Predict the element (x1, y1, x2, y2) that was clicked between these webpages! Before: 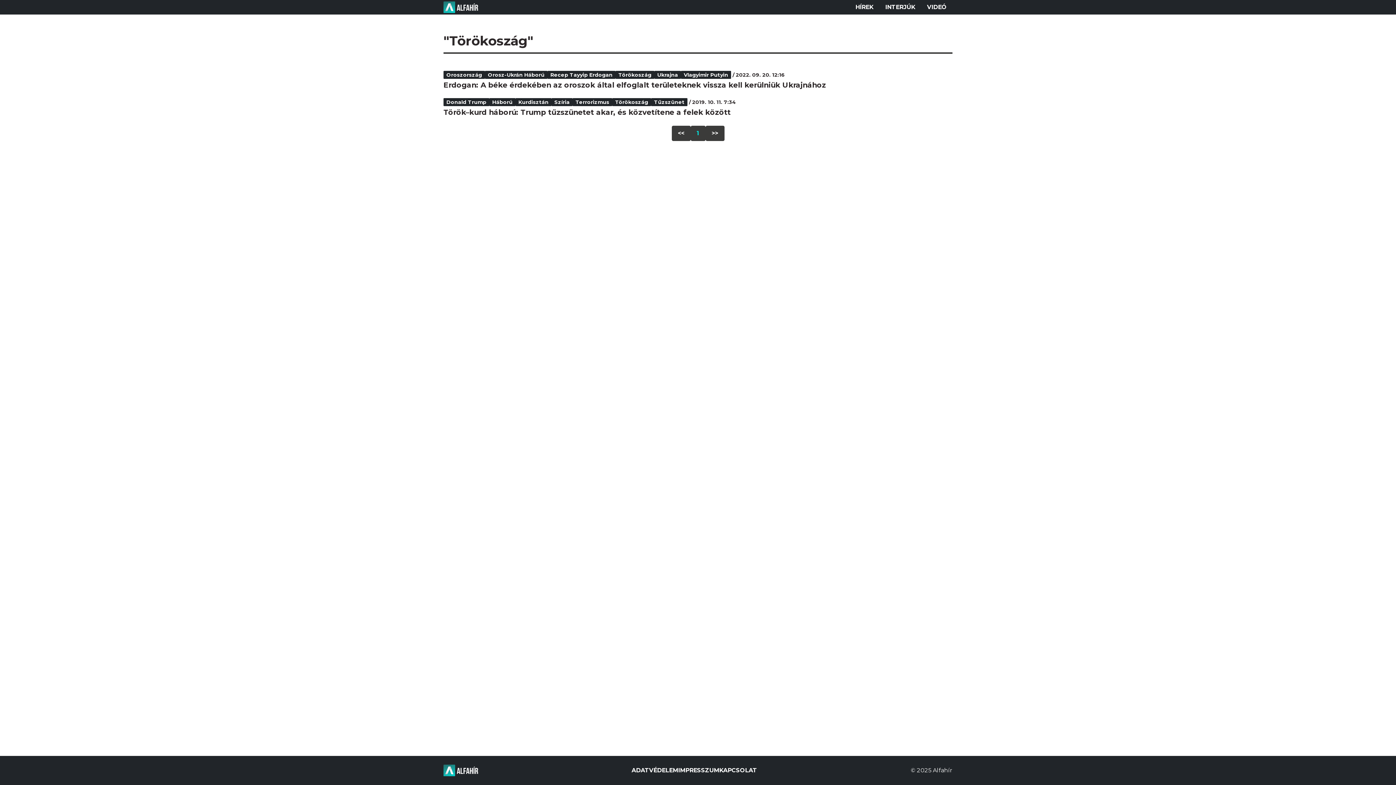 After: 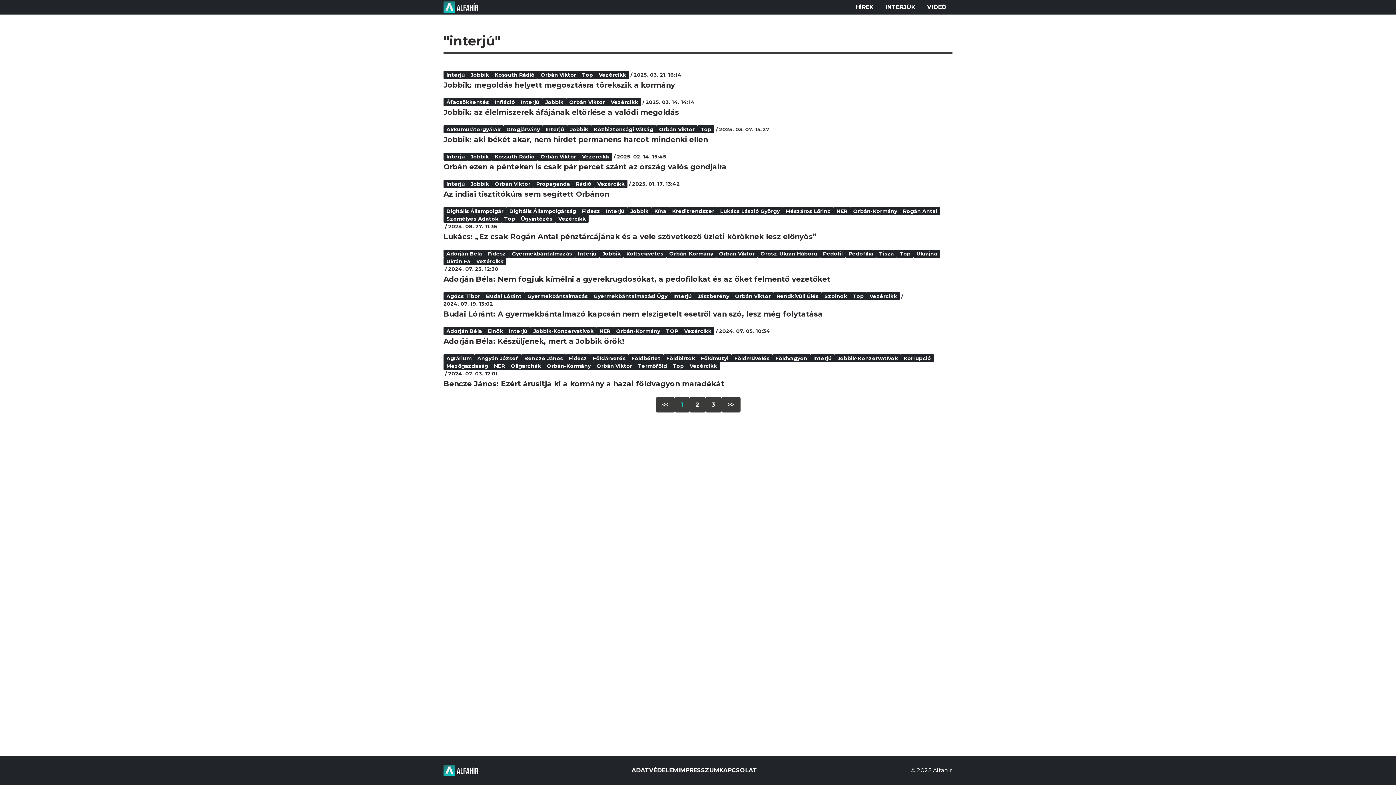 Action: label: INTERJÚK bbox: (879, 0, 921, 14)